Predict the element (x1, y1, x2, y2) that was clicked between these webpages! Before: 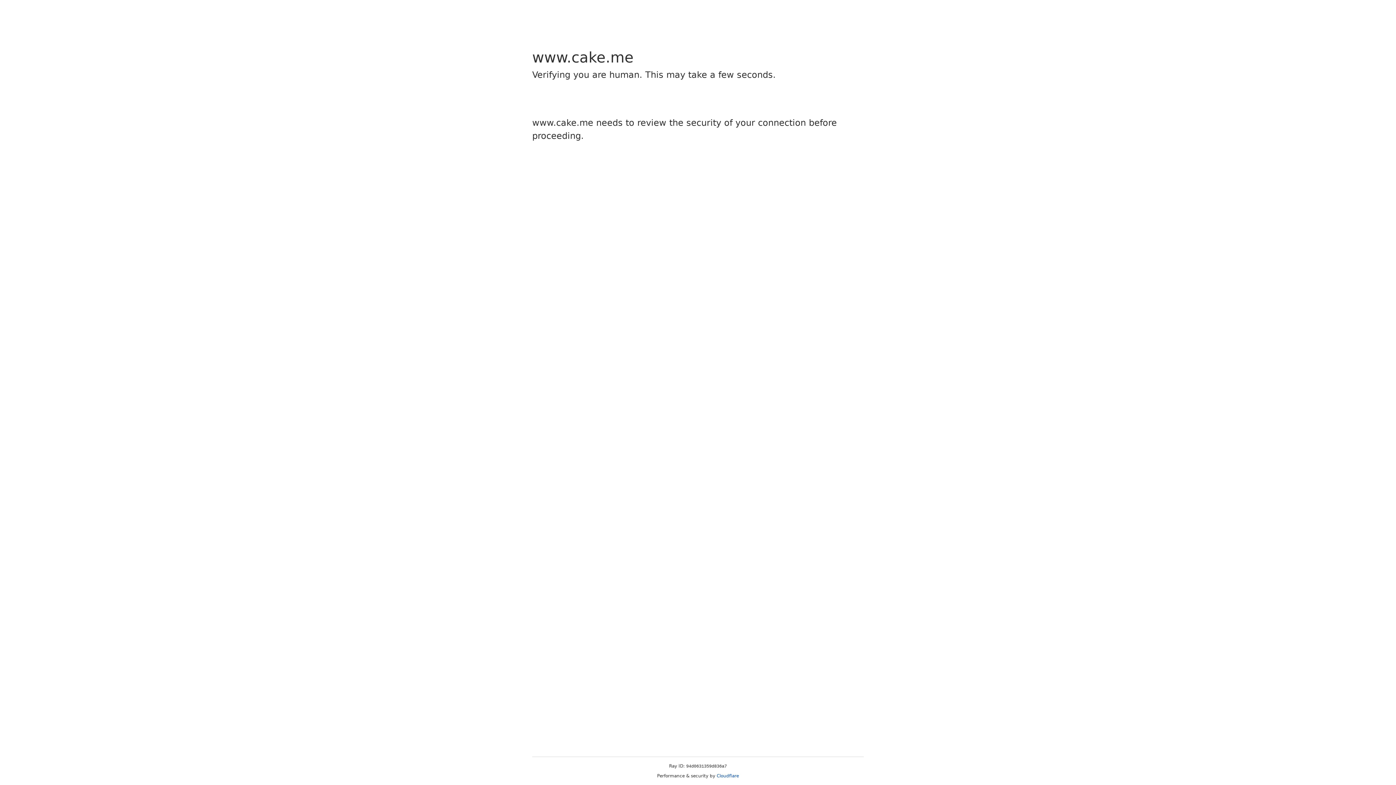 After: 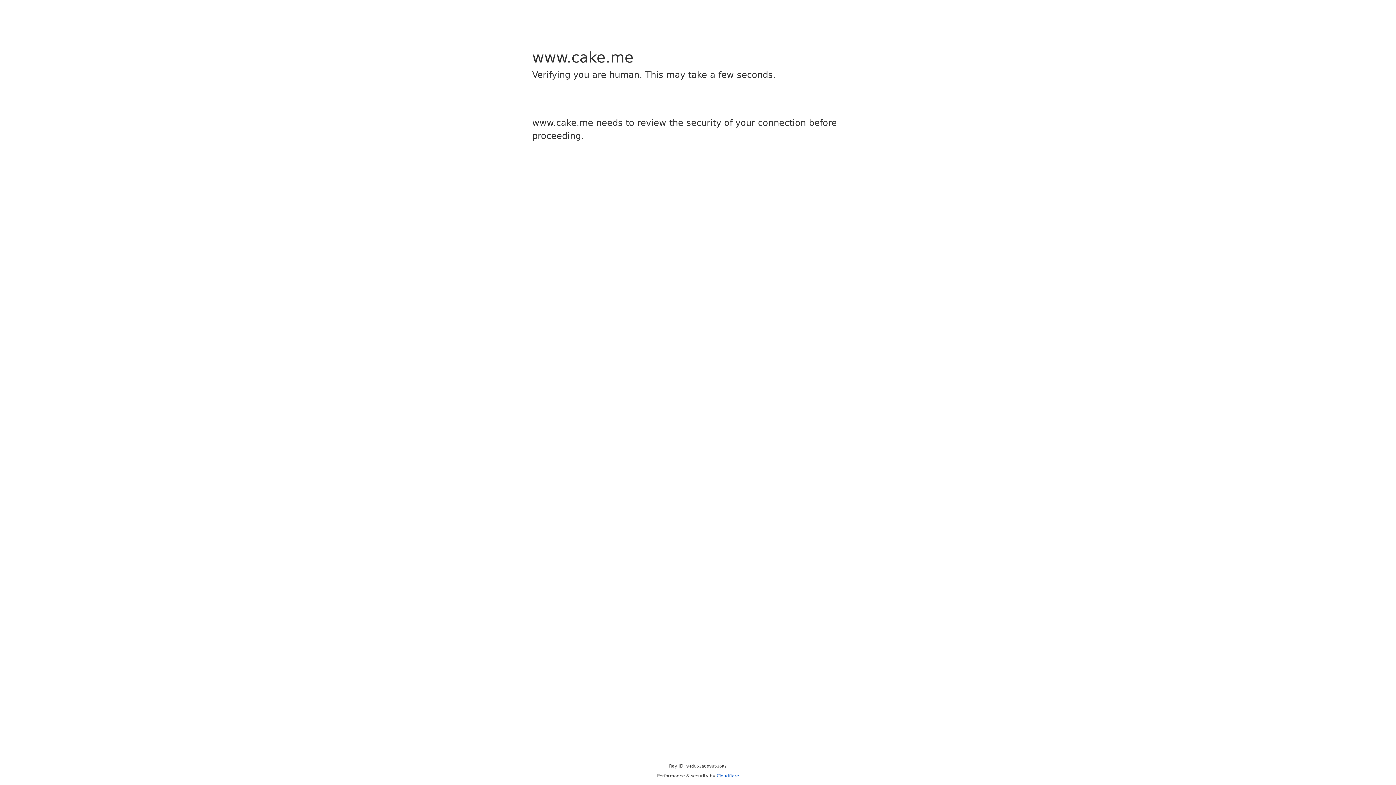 Action: bbox: (716, 773, 739, 778) label: Cloudflare